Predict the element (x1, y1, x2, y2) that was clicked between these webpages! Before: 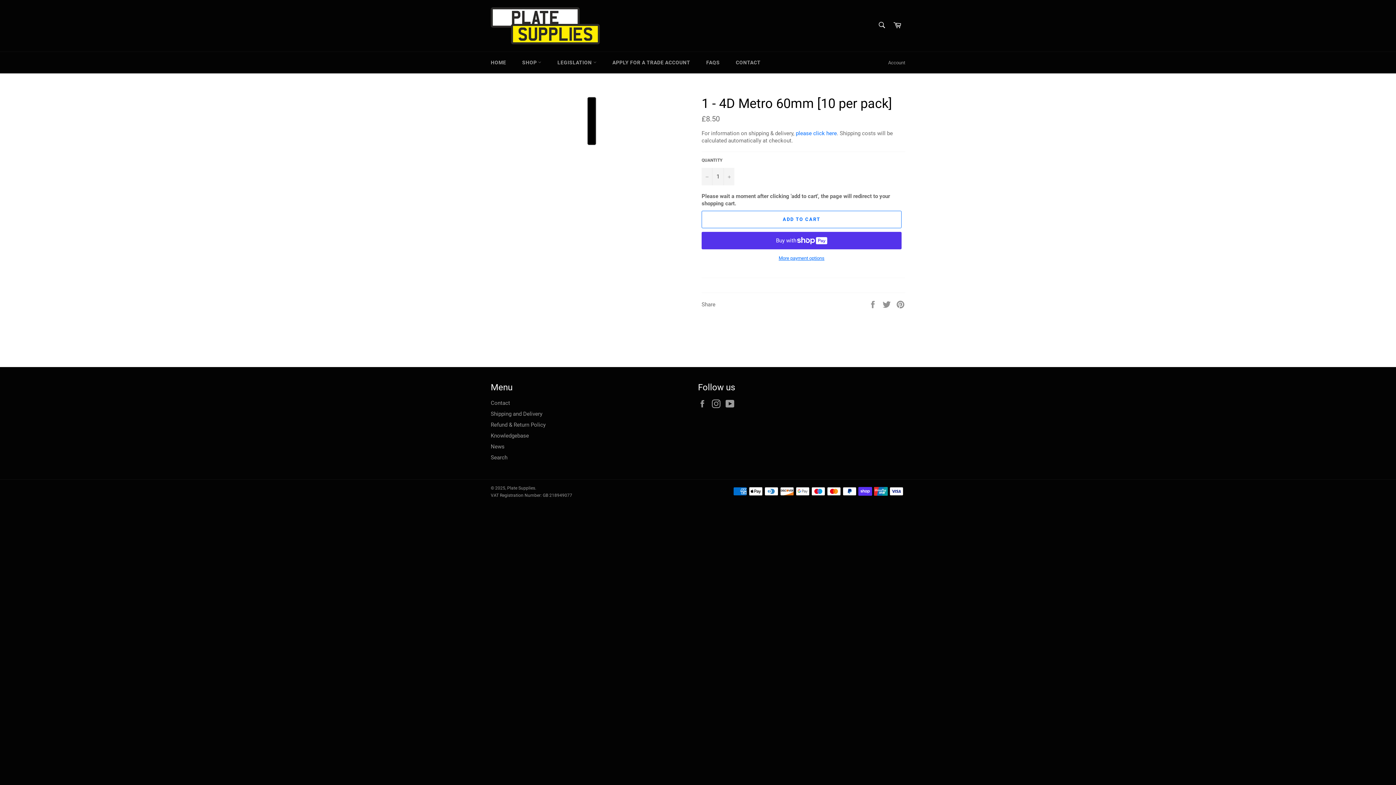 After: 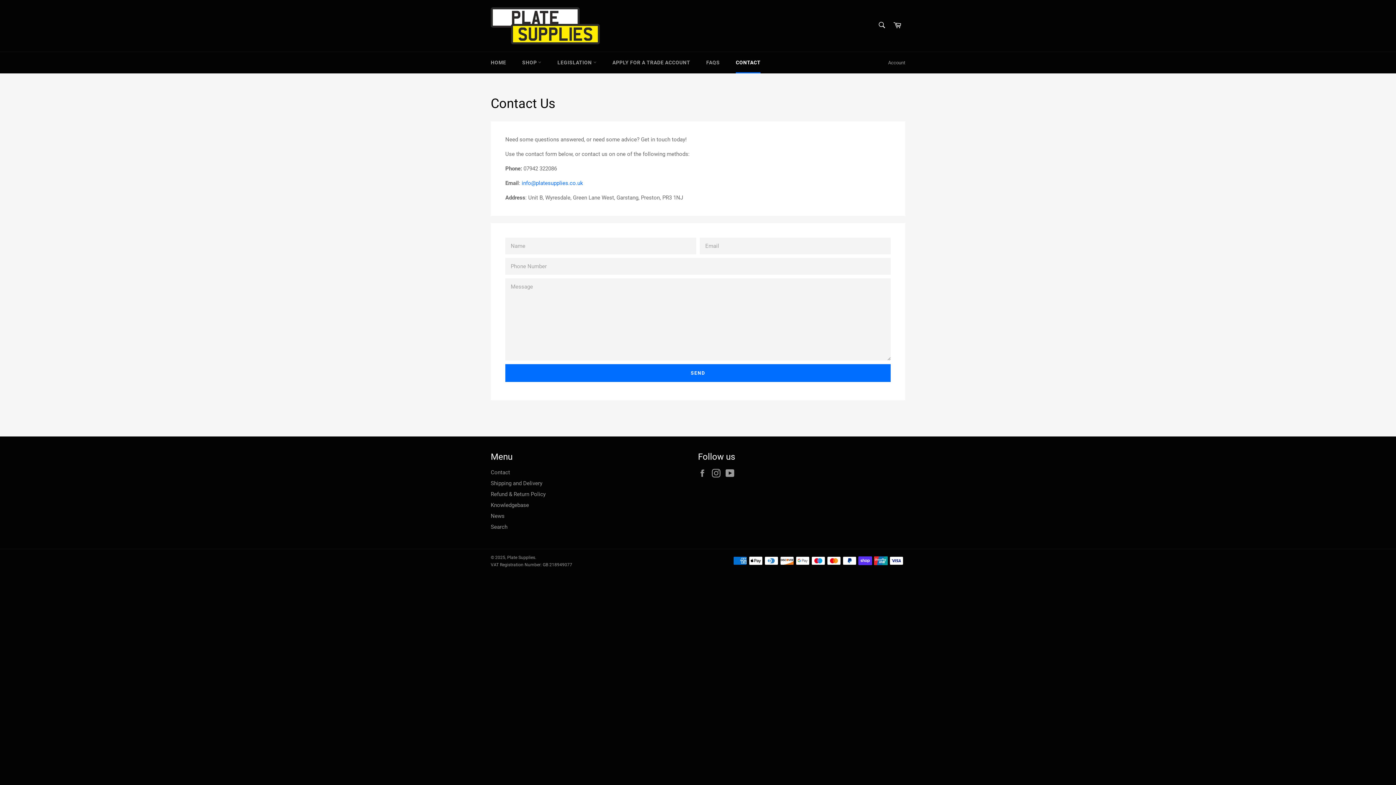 Action: label: CONTACT bbox: (728, 52, 768, 73)